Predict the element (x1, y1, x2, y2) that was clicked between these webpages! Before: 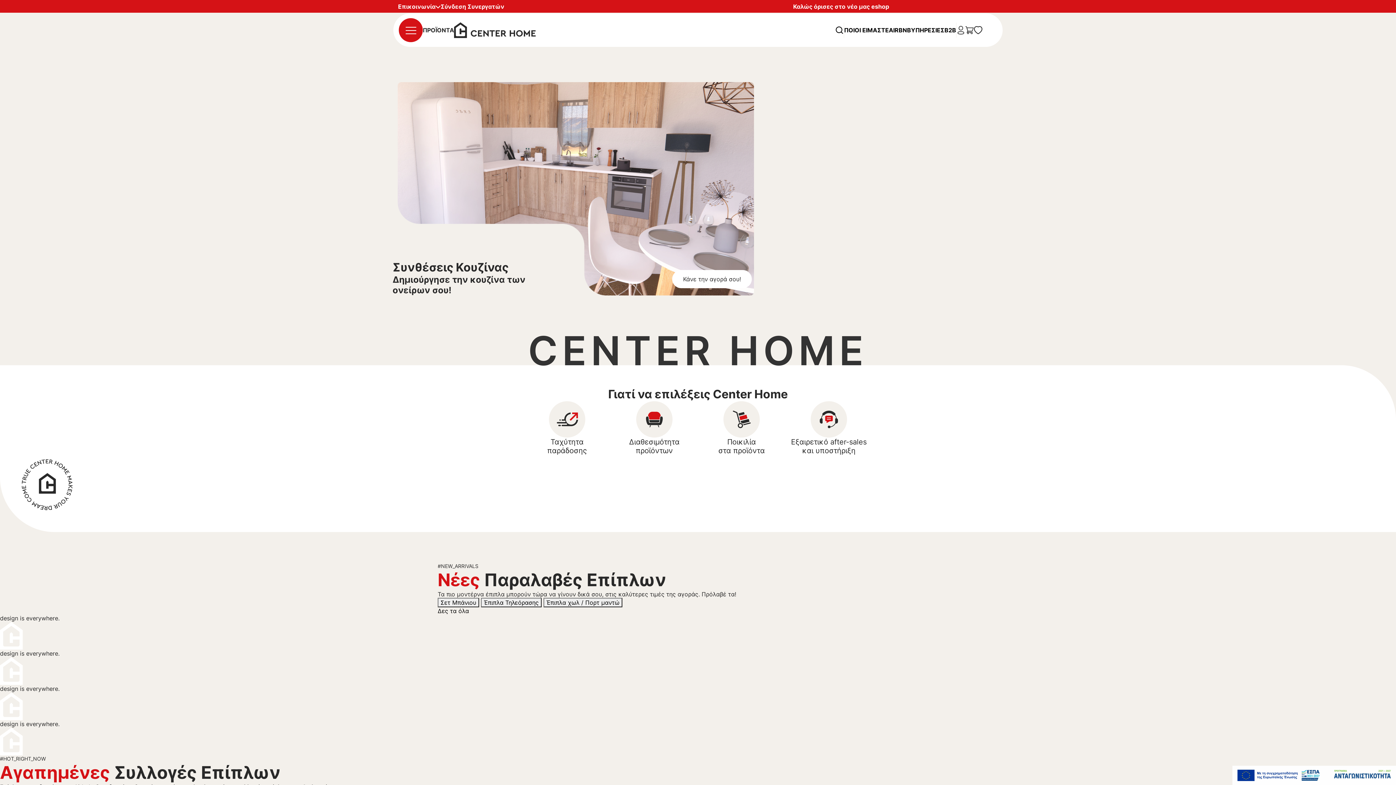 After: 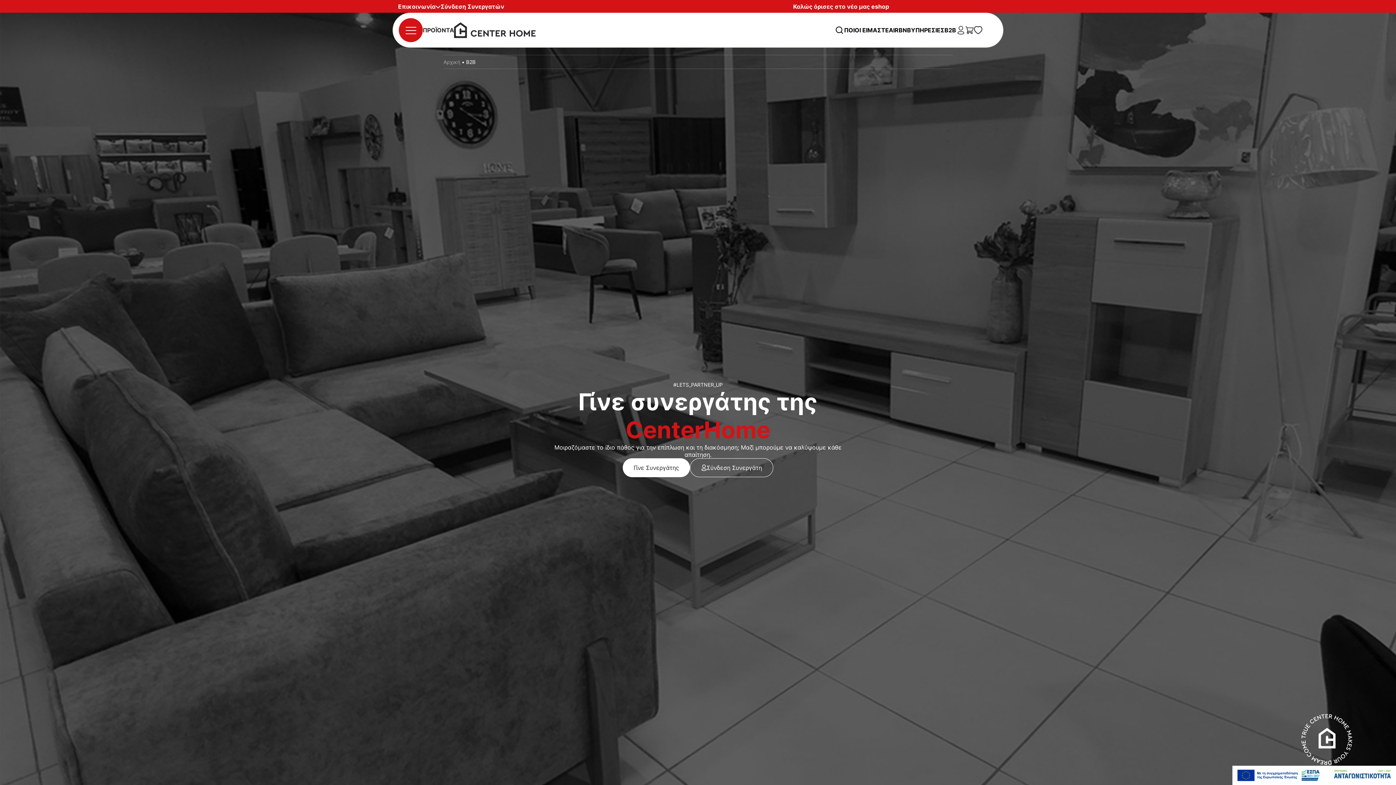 Action: bbox: (944, 26, 956, 33) label: B2B